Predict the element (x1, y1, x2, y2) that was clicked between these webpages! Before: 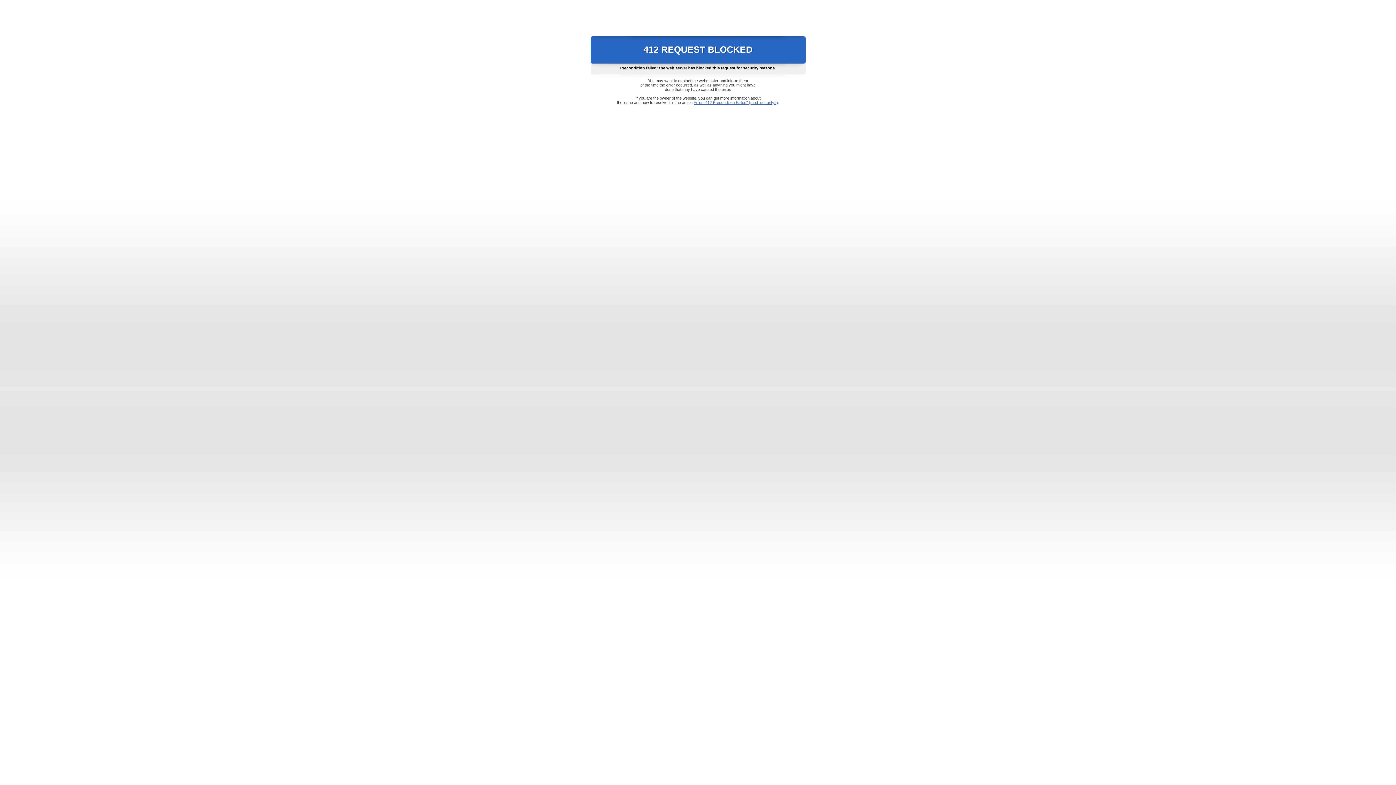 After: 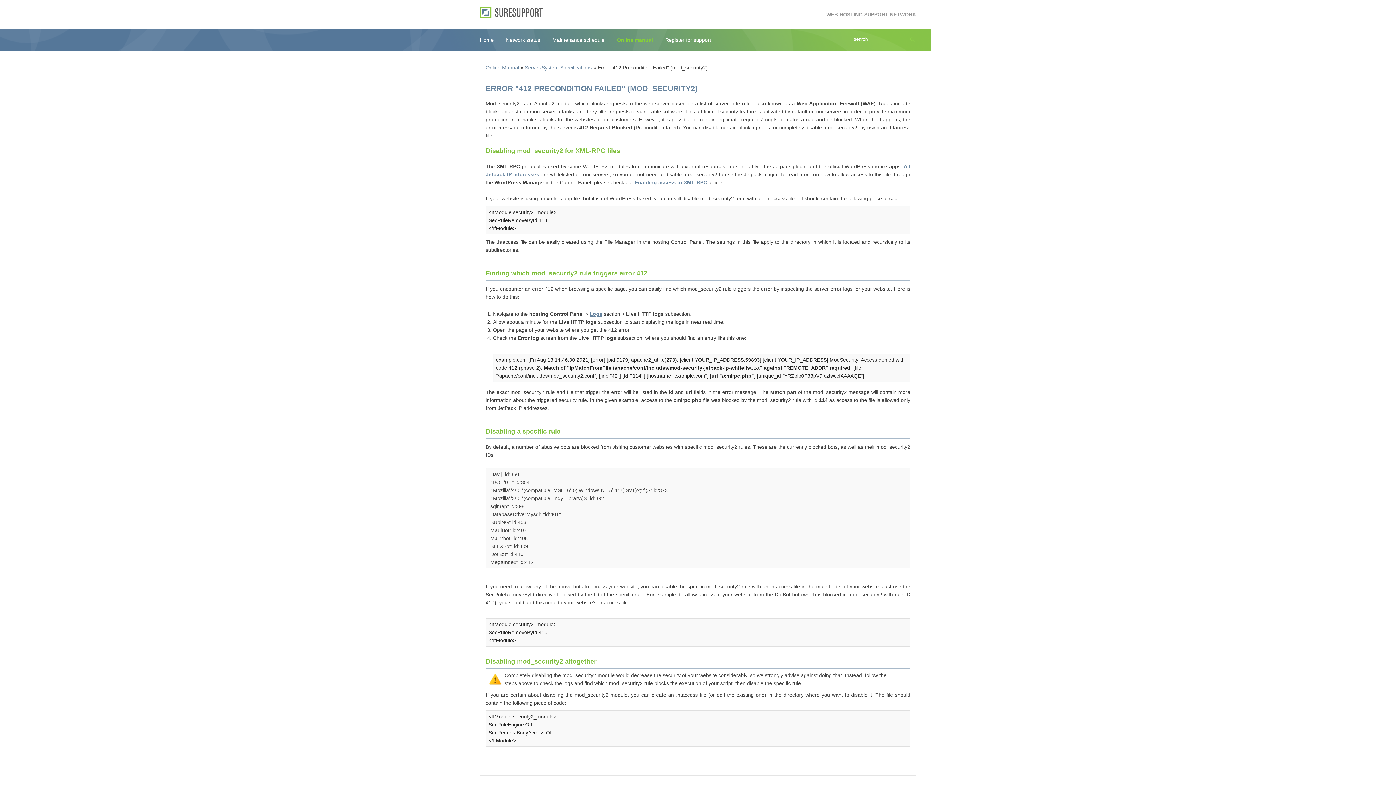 Action: bbox: (693, 100, 778, 104) label: Error "412 Precondition Failed" (mod_security2)